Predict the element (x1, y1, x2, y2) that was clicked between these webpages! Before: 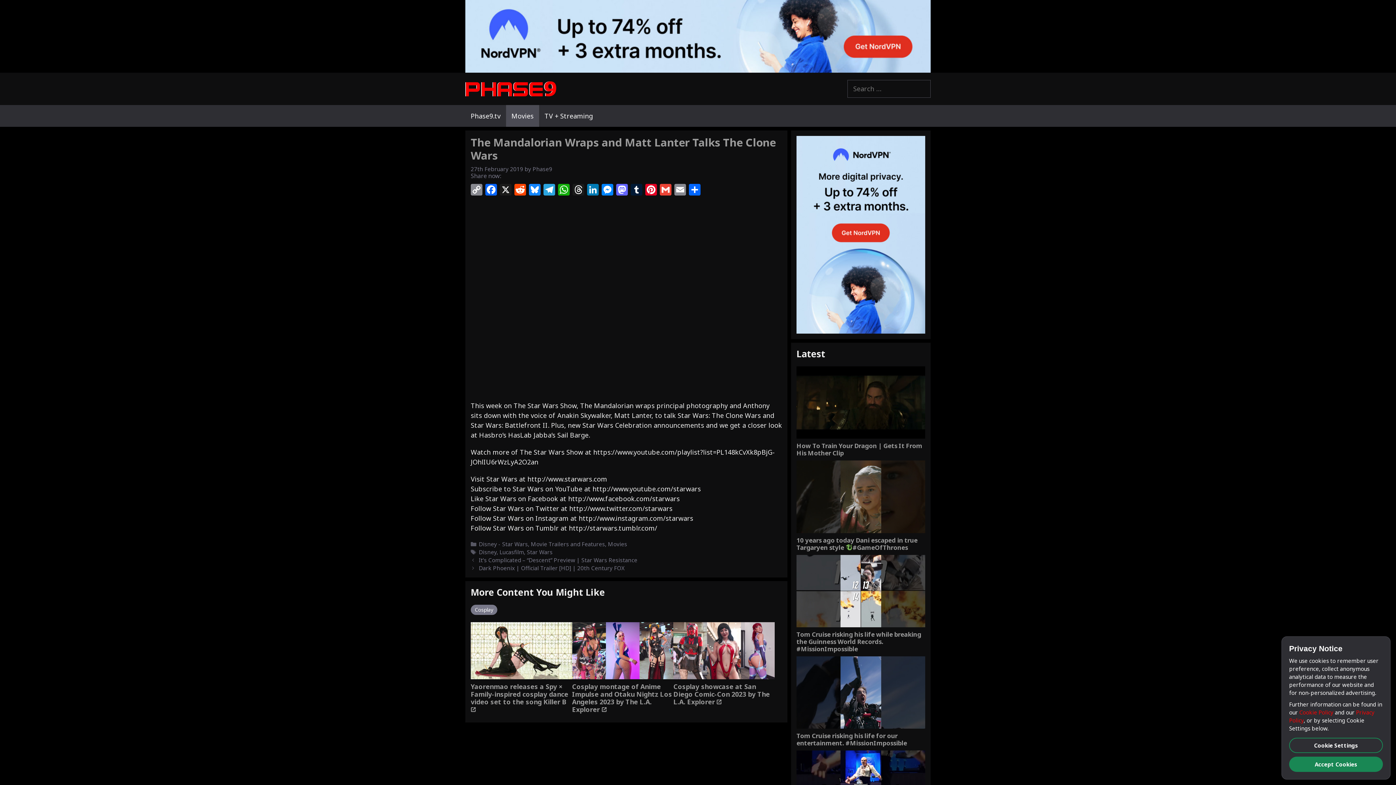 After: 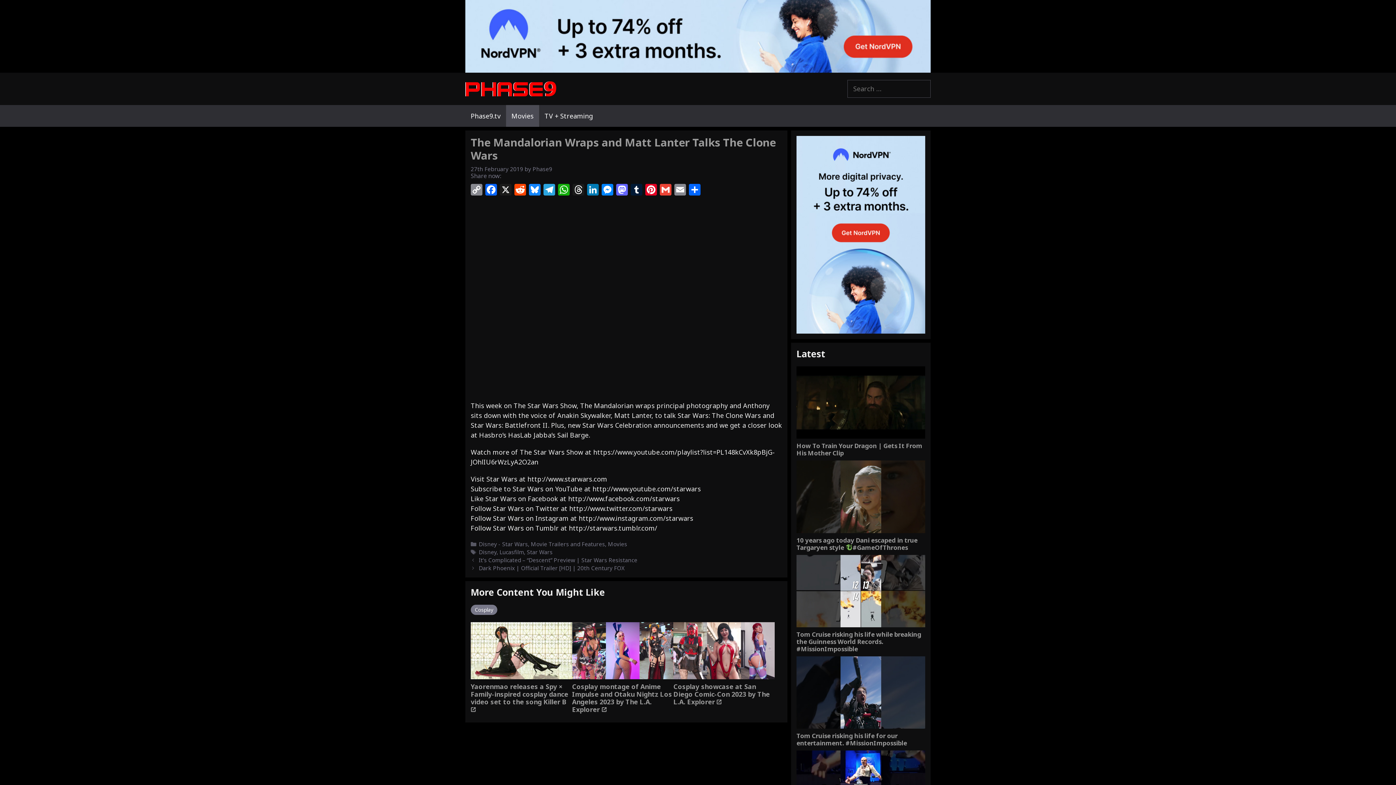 Action: label: Accept Cookies bbox: (1289, 757, 1383, 772)